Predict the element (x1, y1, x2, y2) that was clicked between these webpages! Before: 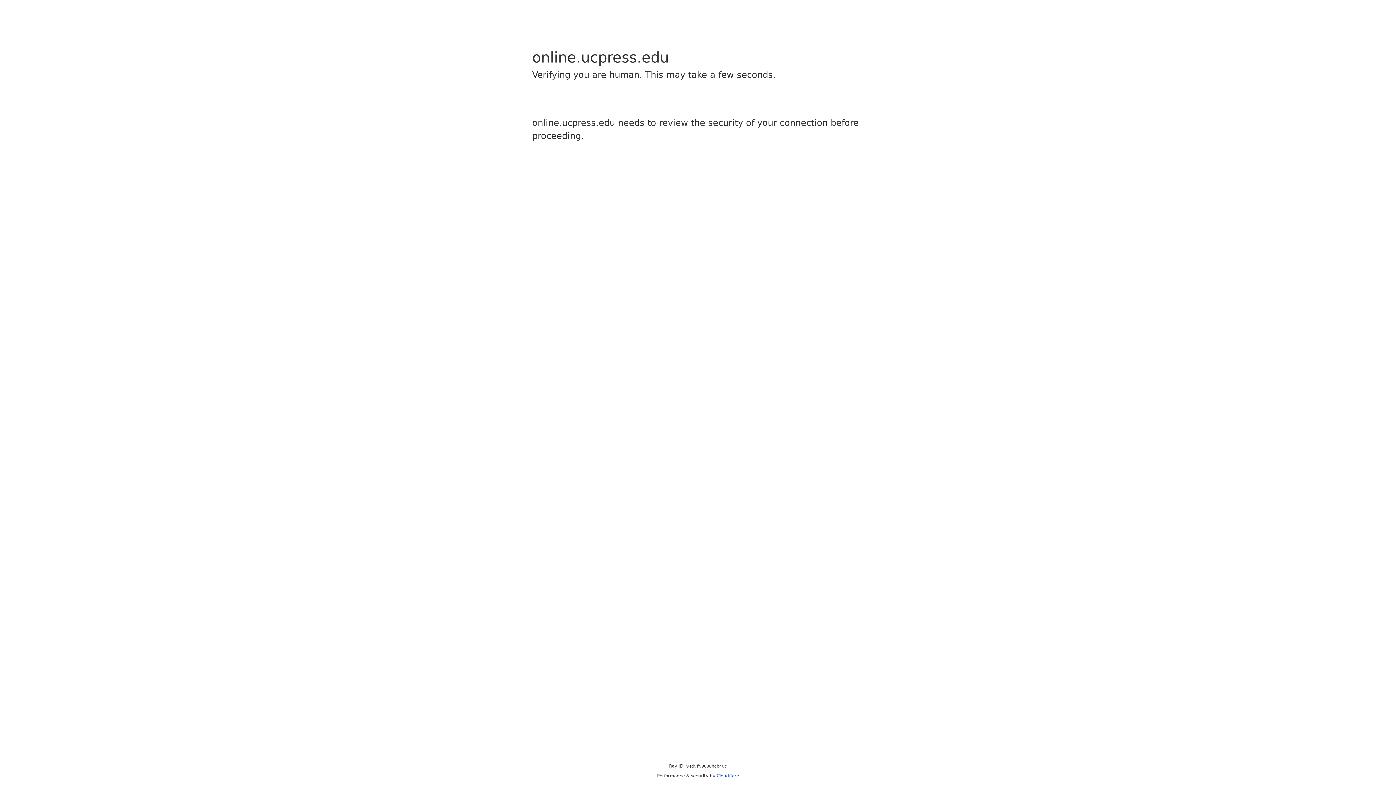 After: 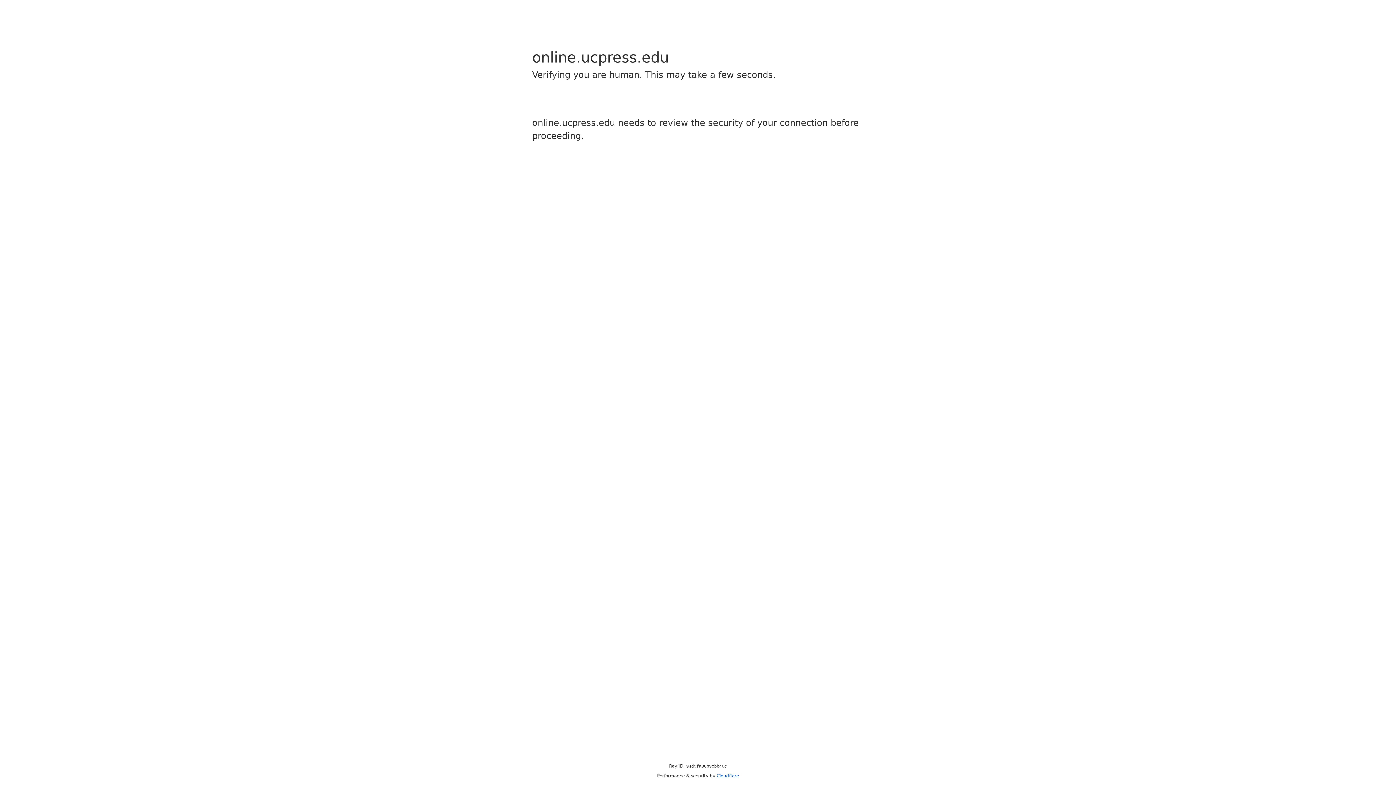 Action: label: Cloudflare bbox: (716, 773, 739, 778)